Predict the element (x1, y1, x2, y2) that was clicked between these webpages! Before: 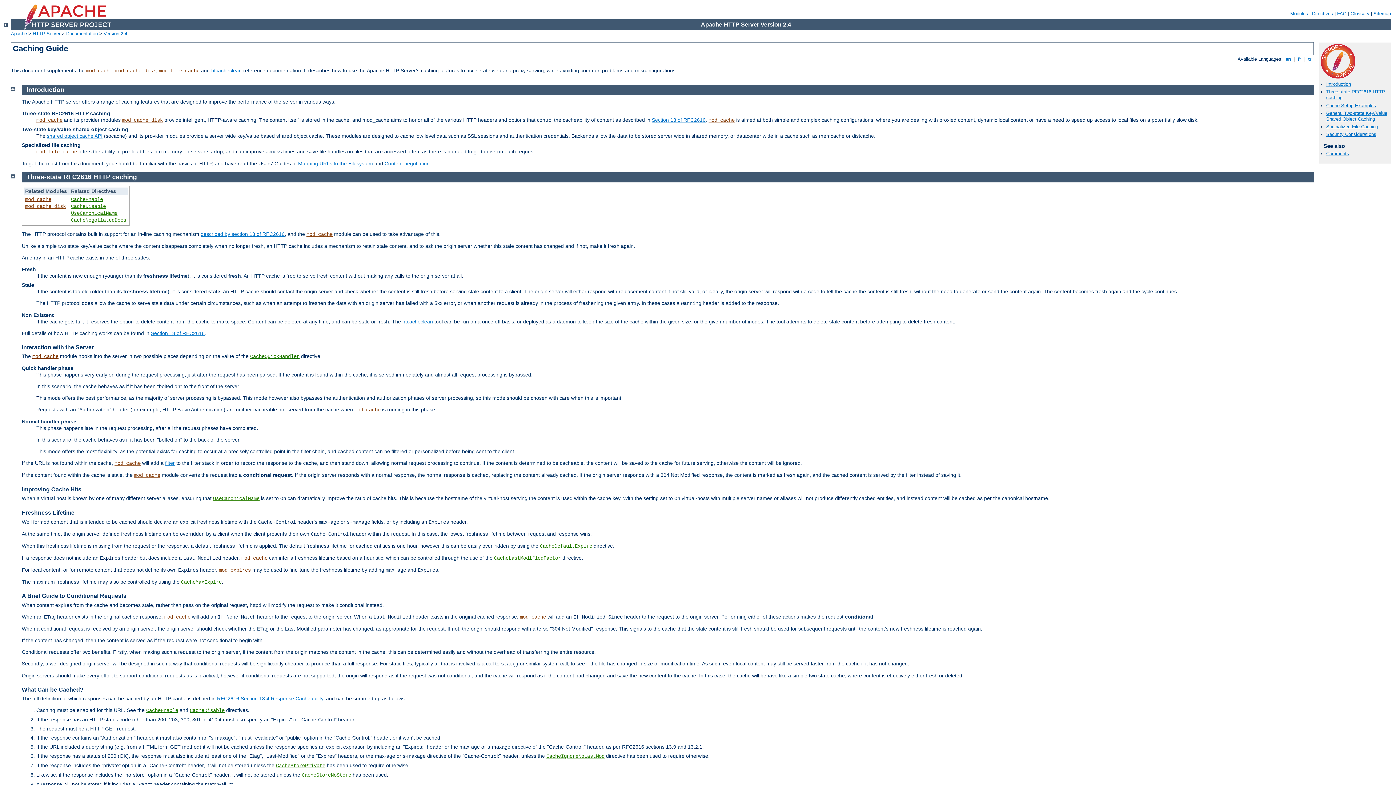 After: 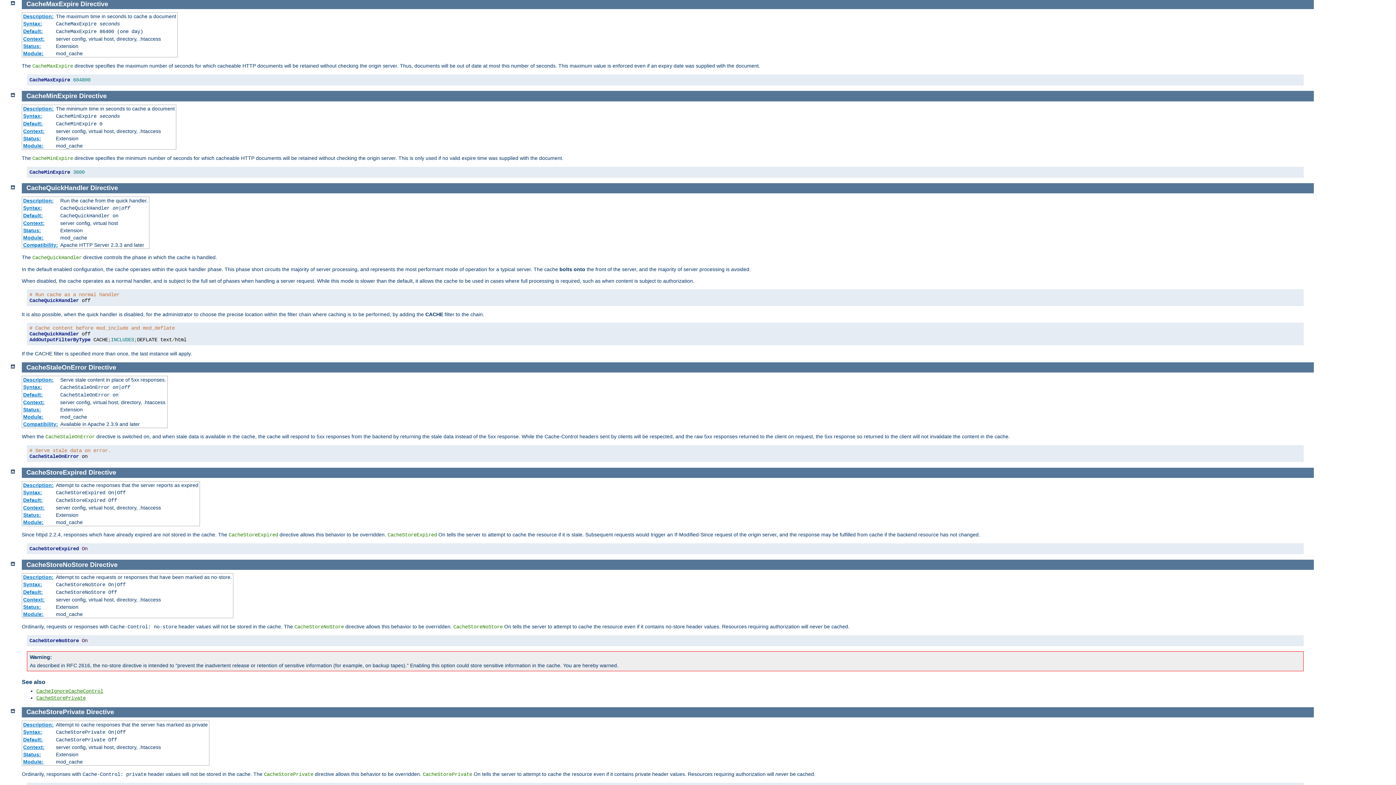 Action: label: CacheMaxExpire bbox: (181, 579, 221, 585)